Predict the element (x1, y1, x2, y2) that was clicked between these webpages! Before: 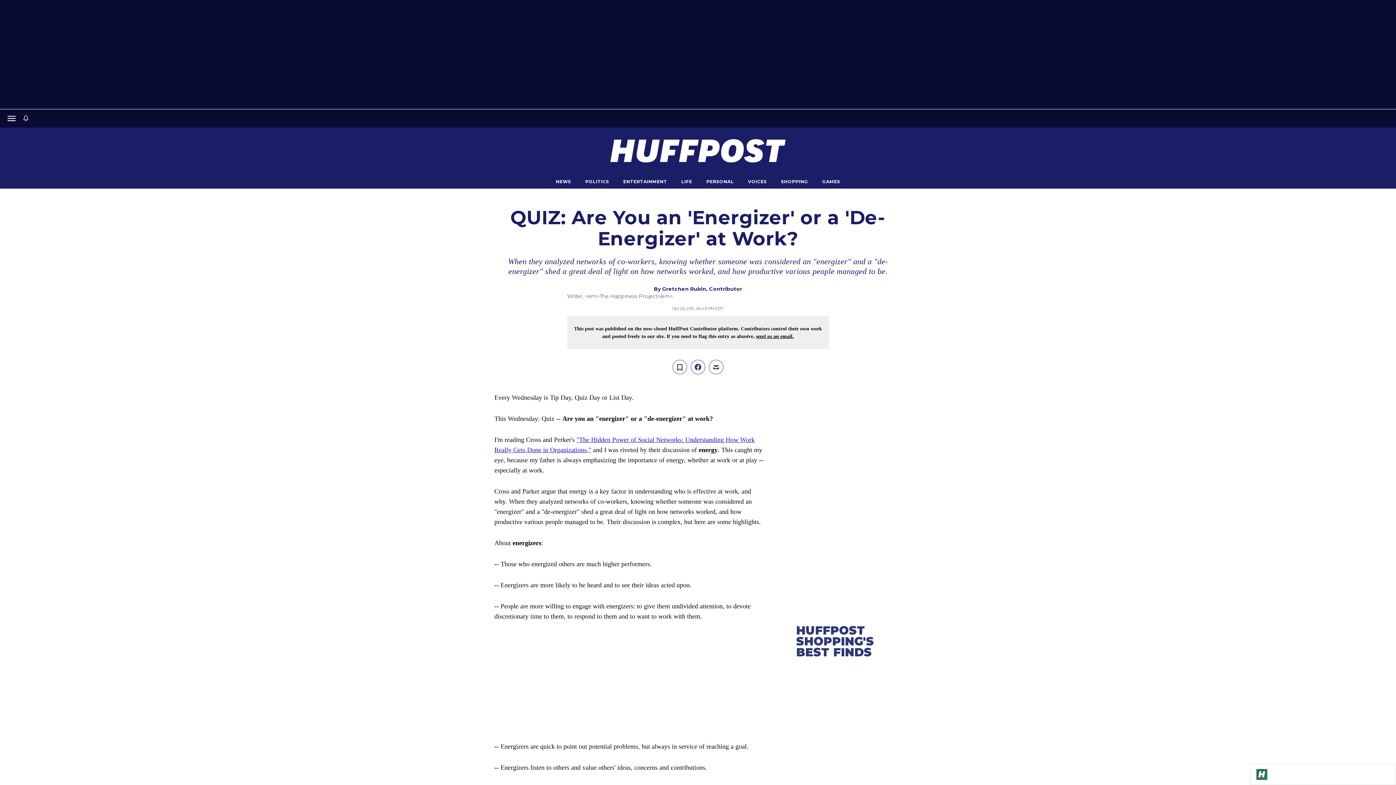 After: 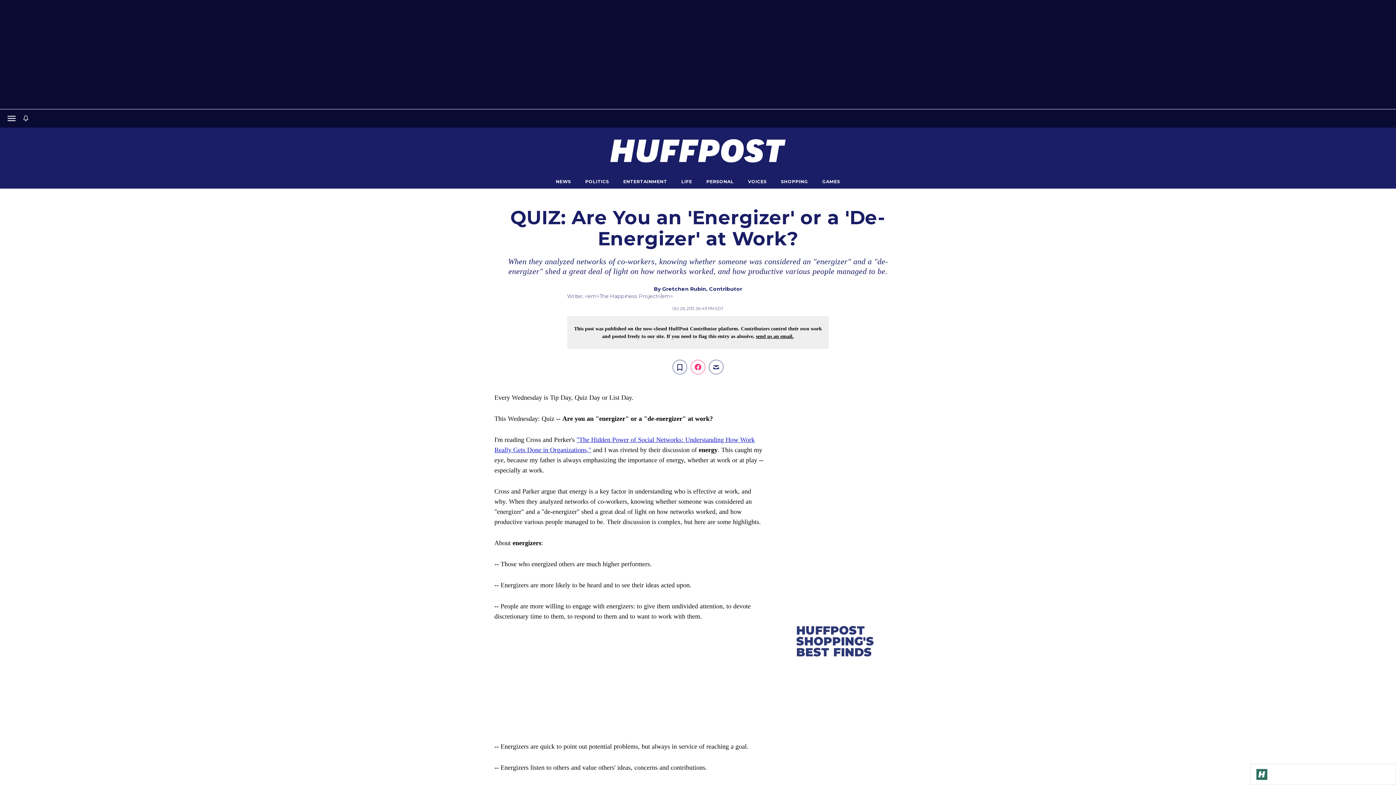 Action: label: Share on facebook bbox: (690, 360, 705, 374)